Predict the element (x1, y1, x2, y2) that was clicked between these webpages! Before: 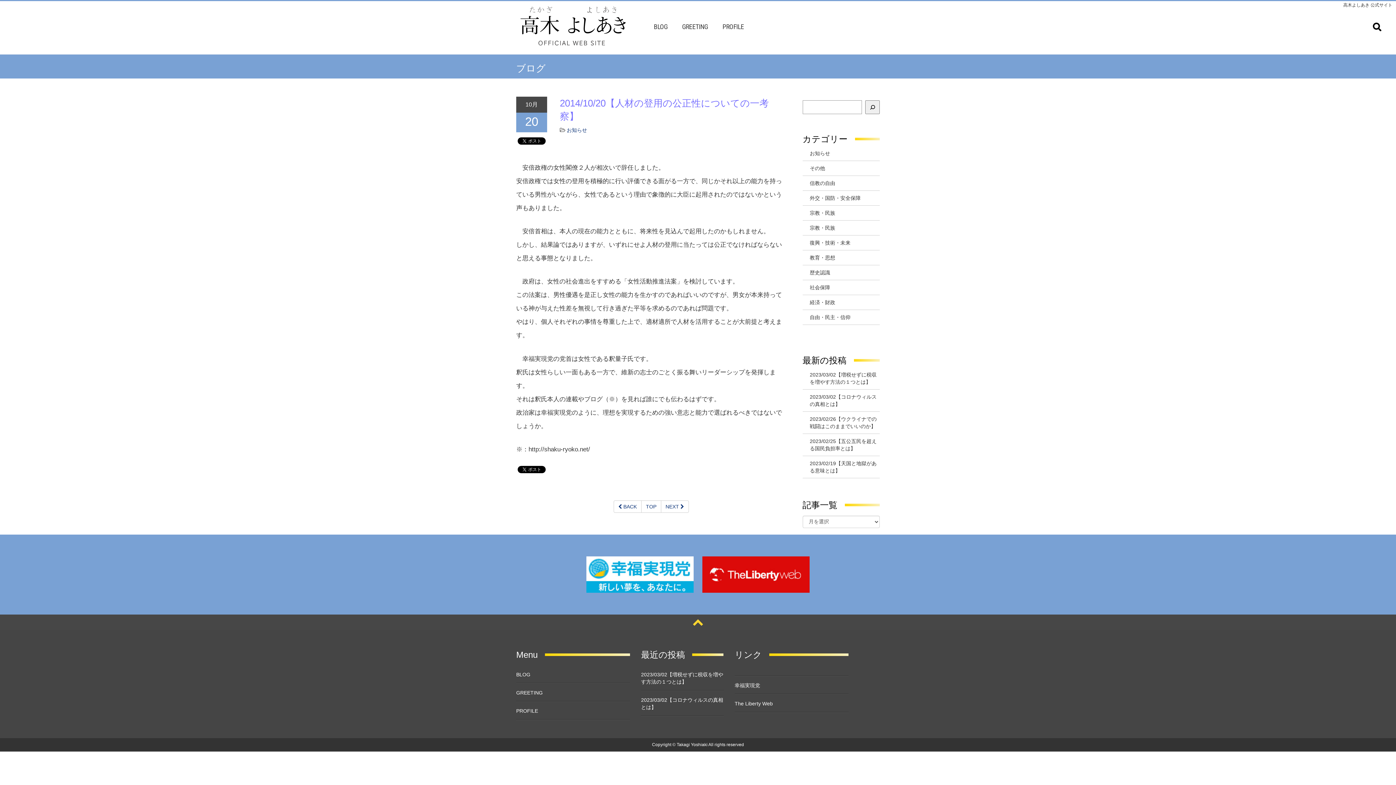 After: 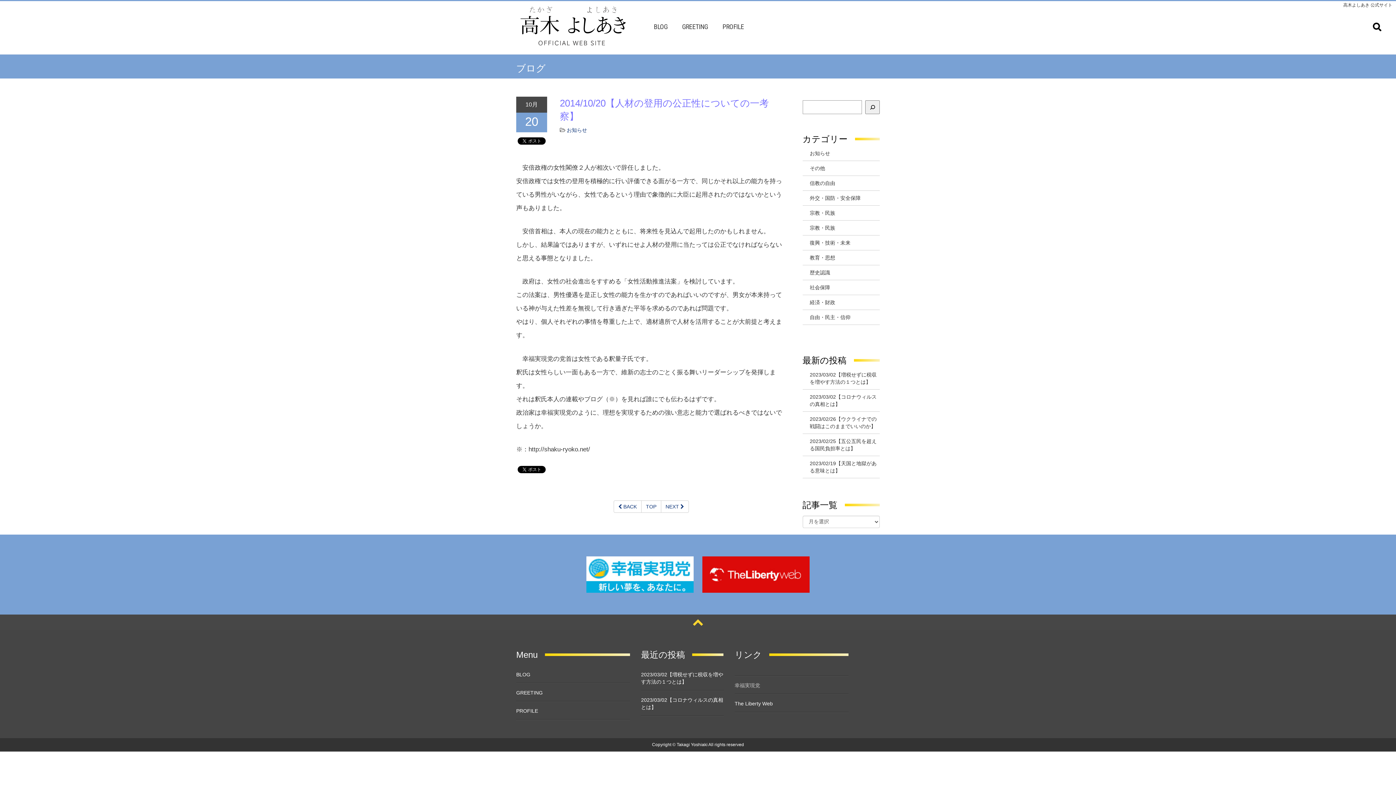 Action: label: 幸福実現党 bbox: (734, 676, 848, 694)